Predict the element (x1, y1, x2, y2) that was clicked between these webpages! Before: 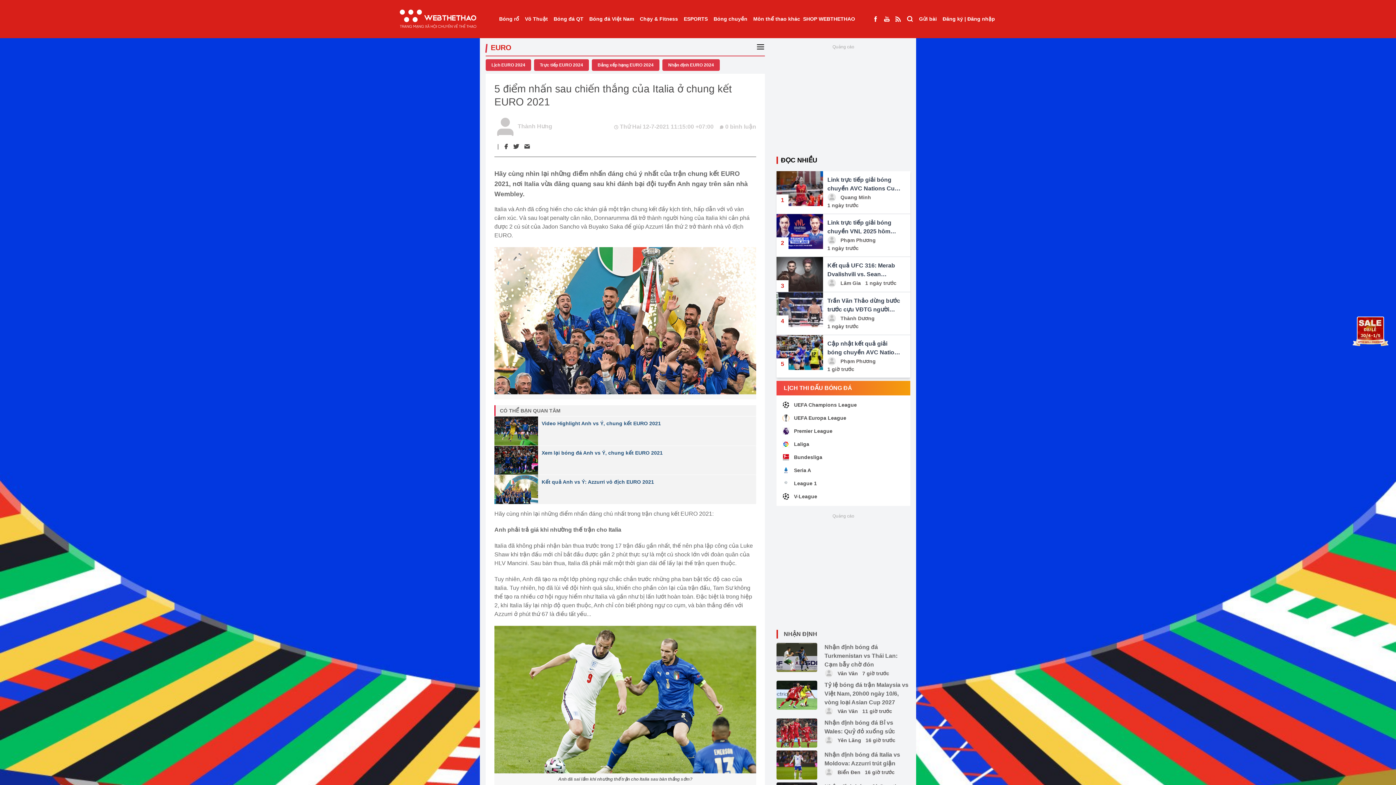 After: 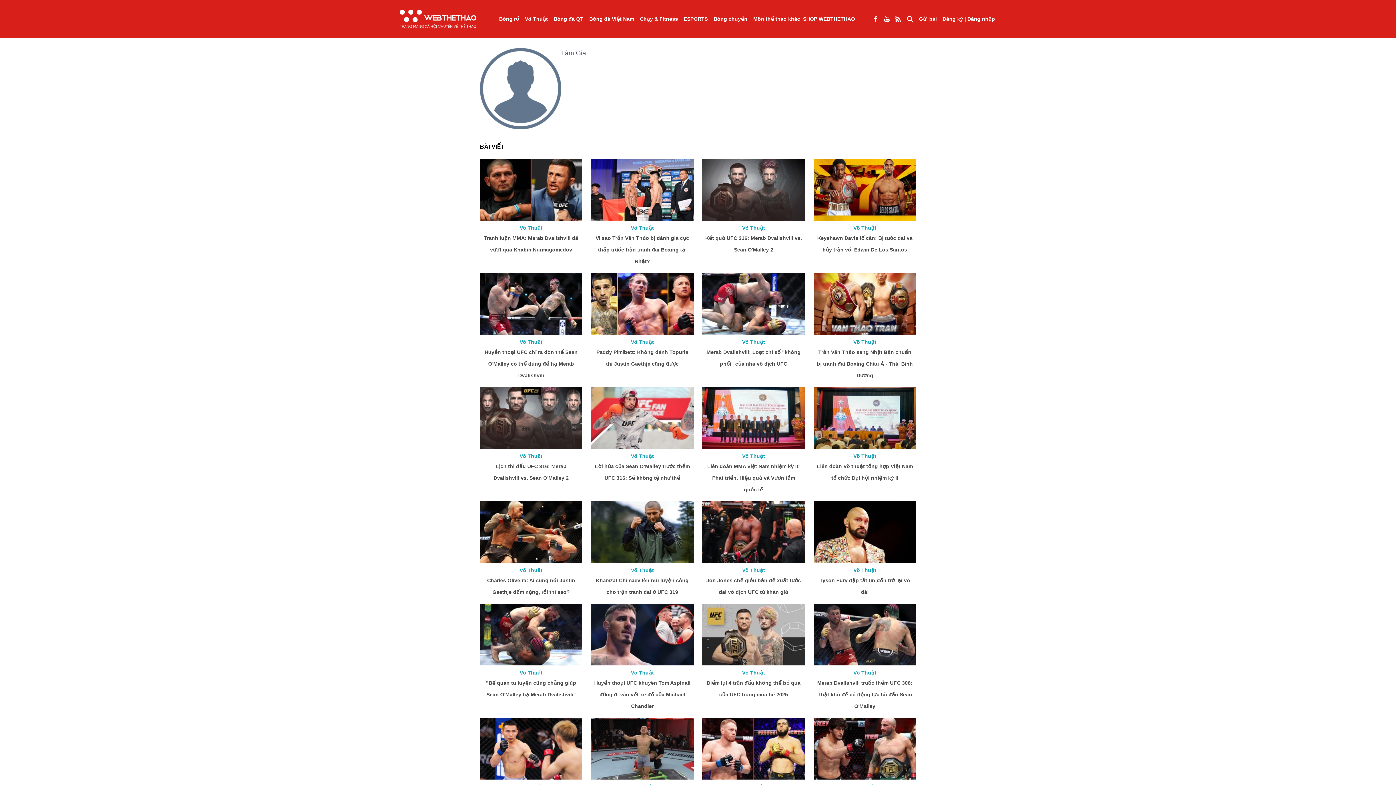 Action: label: Lâm Gia  bbox: (840, 279, 865, 285)